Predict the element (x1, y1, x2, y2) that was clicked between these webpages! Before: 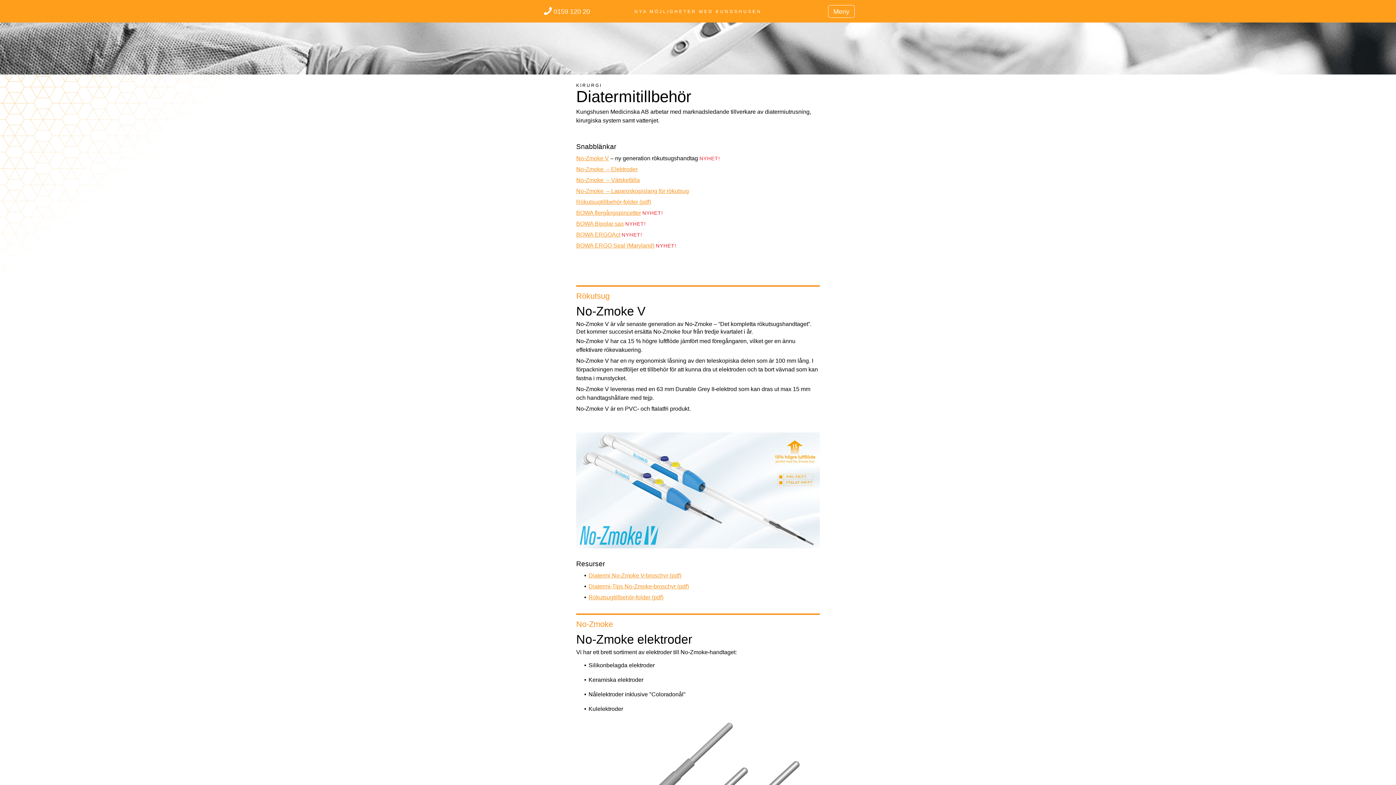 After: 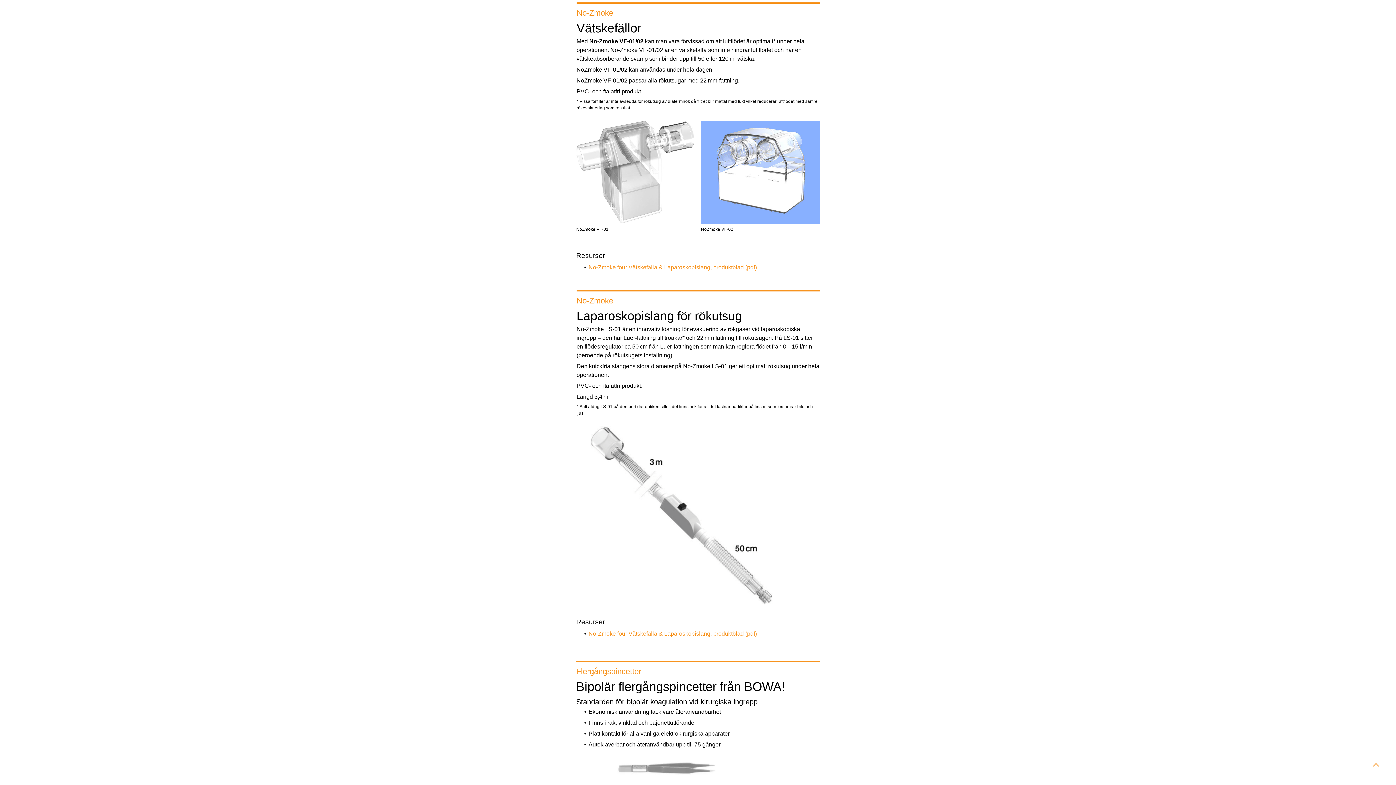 Action: bbox: (576, 177, 640, 183) label: No-Zmoke  – Vätskefälla